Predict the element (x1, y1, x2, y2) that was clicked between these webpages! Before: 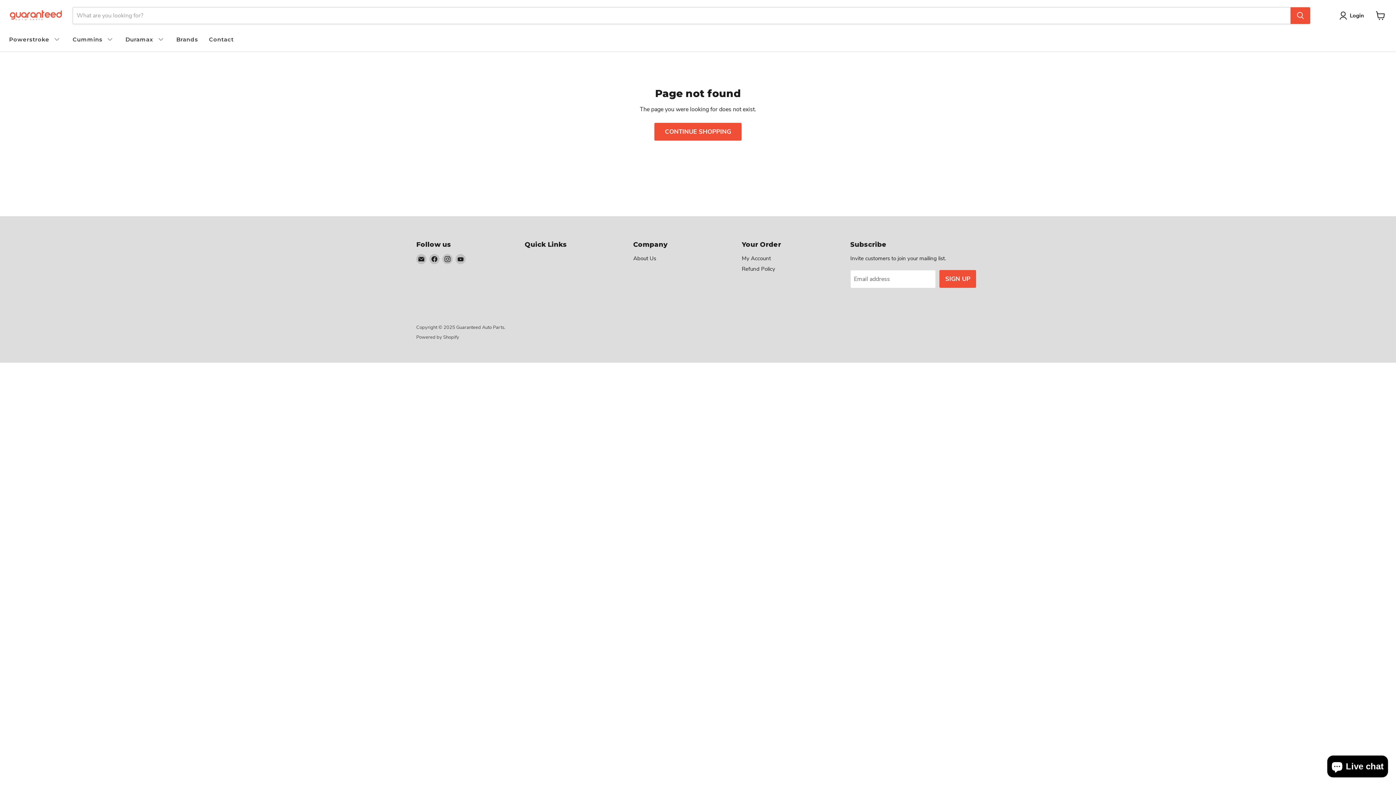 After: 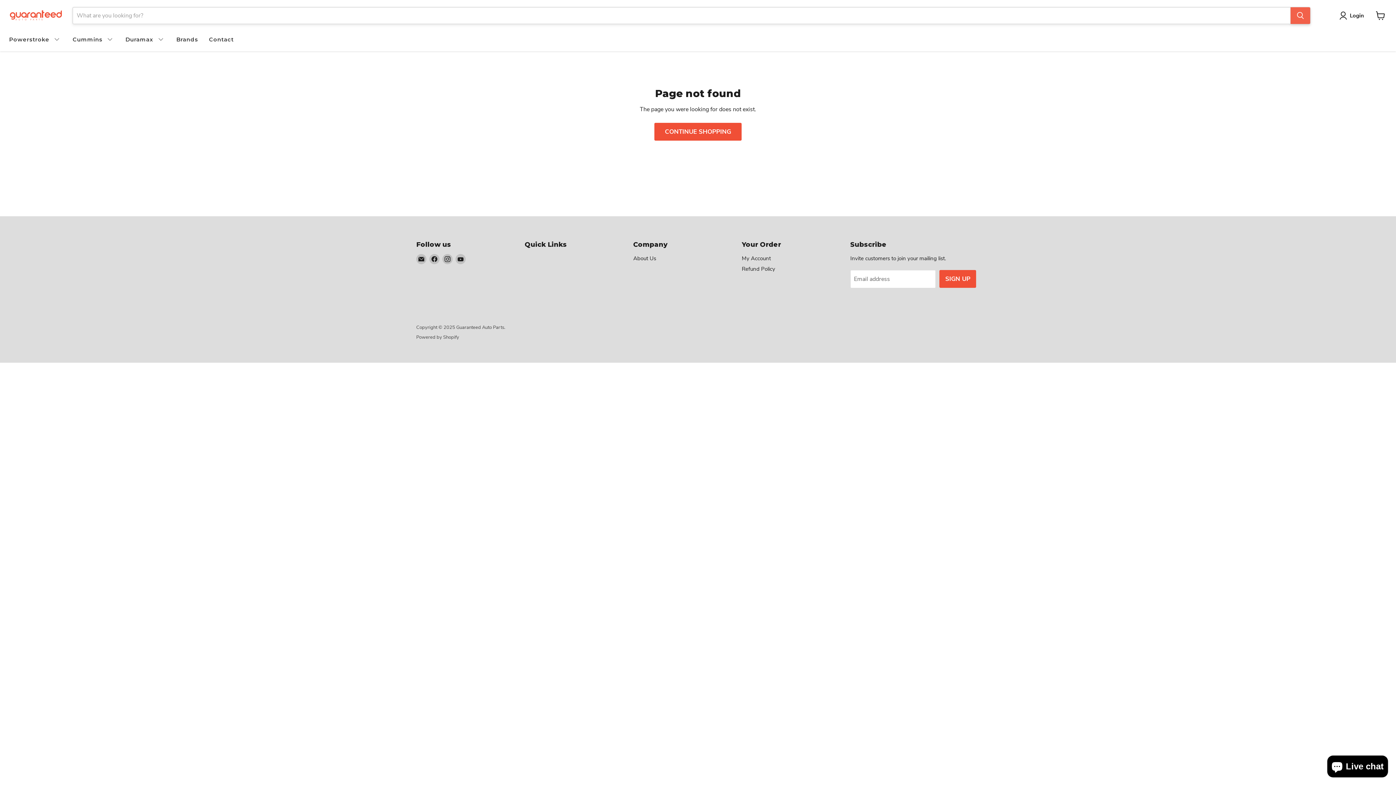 Action: label: Search bbox: (1290, 7, 1310, 24)